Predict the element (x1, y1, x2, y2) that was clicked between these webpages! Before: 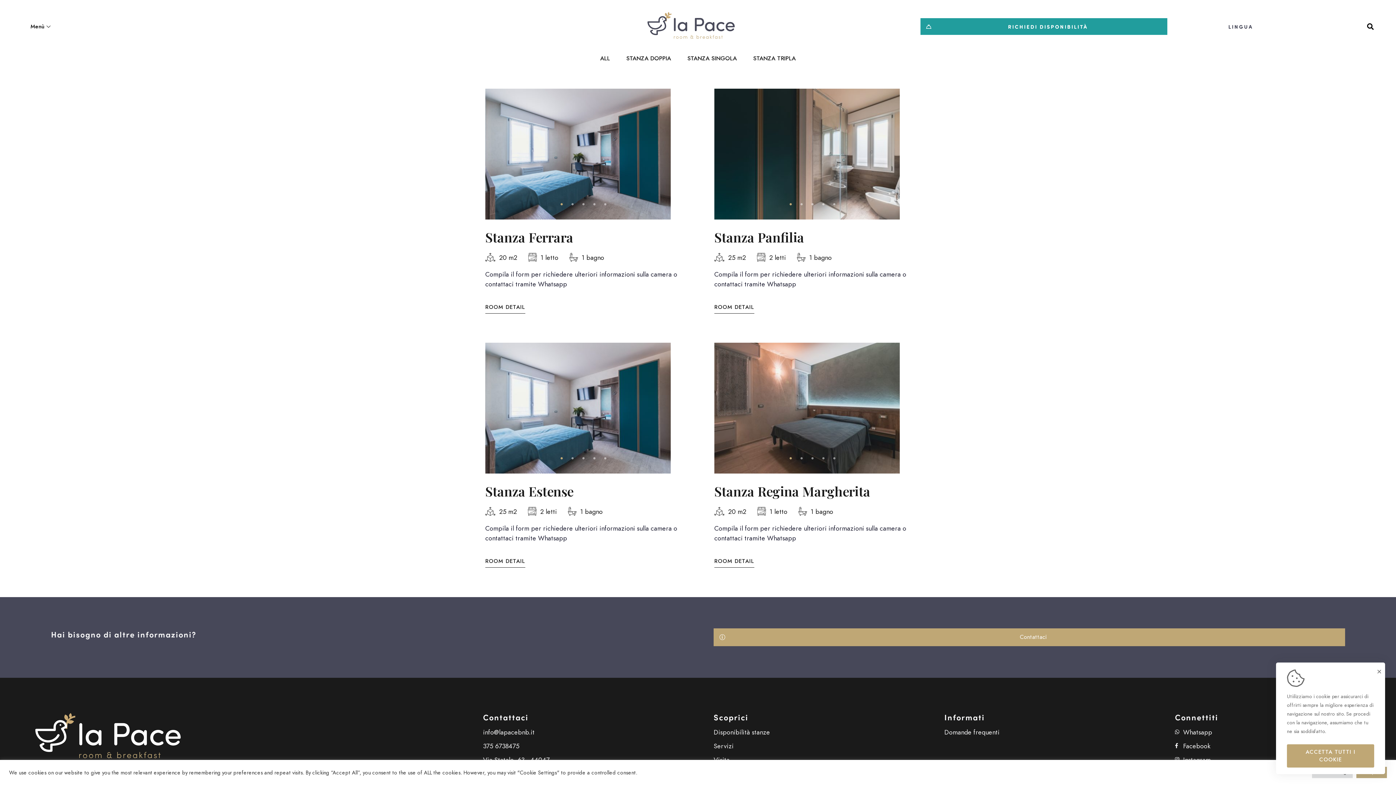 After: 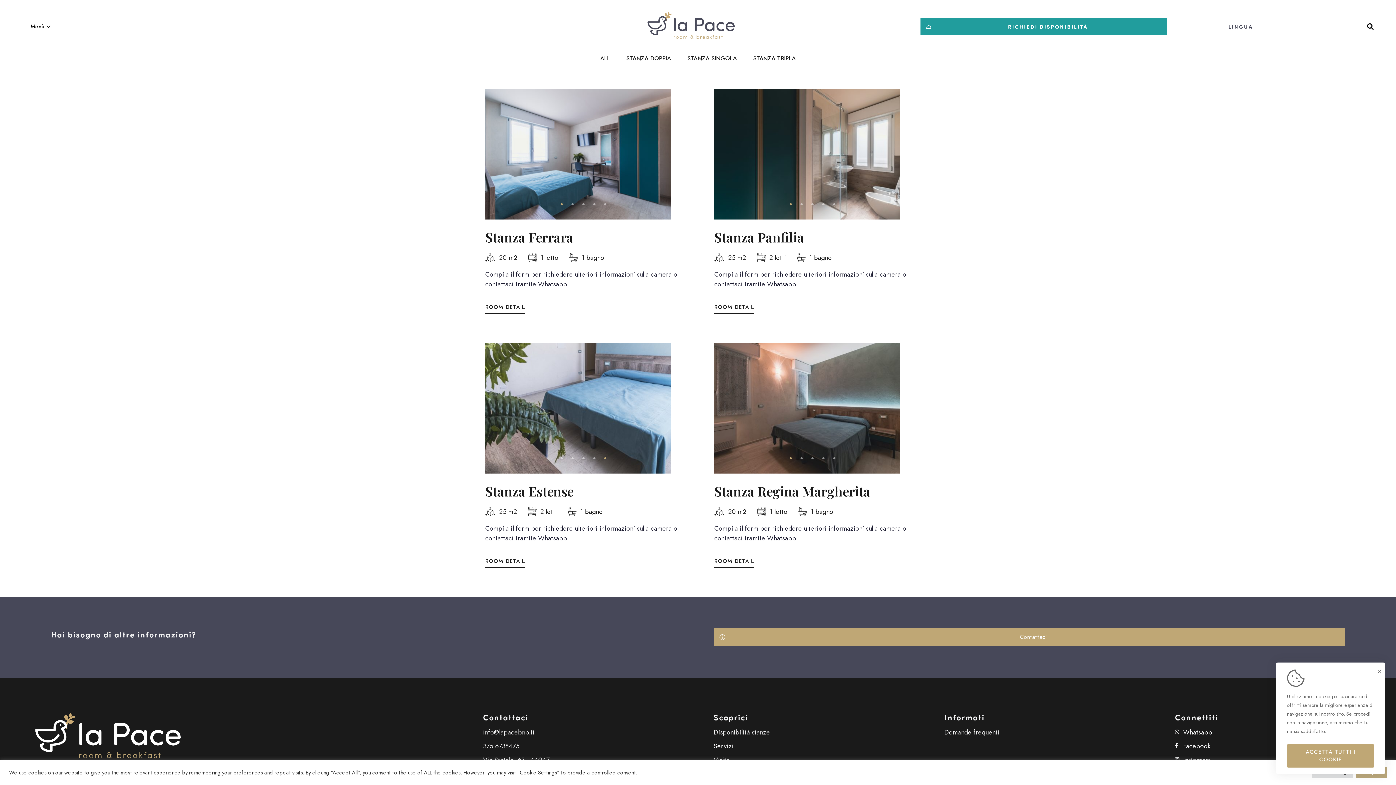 Action: label: Go to slide 5 bbox: (601, 454, 609, 462)